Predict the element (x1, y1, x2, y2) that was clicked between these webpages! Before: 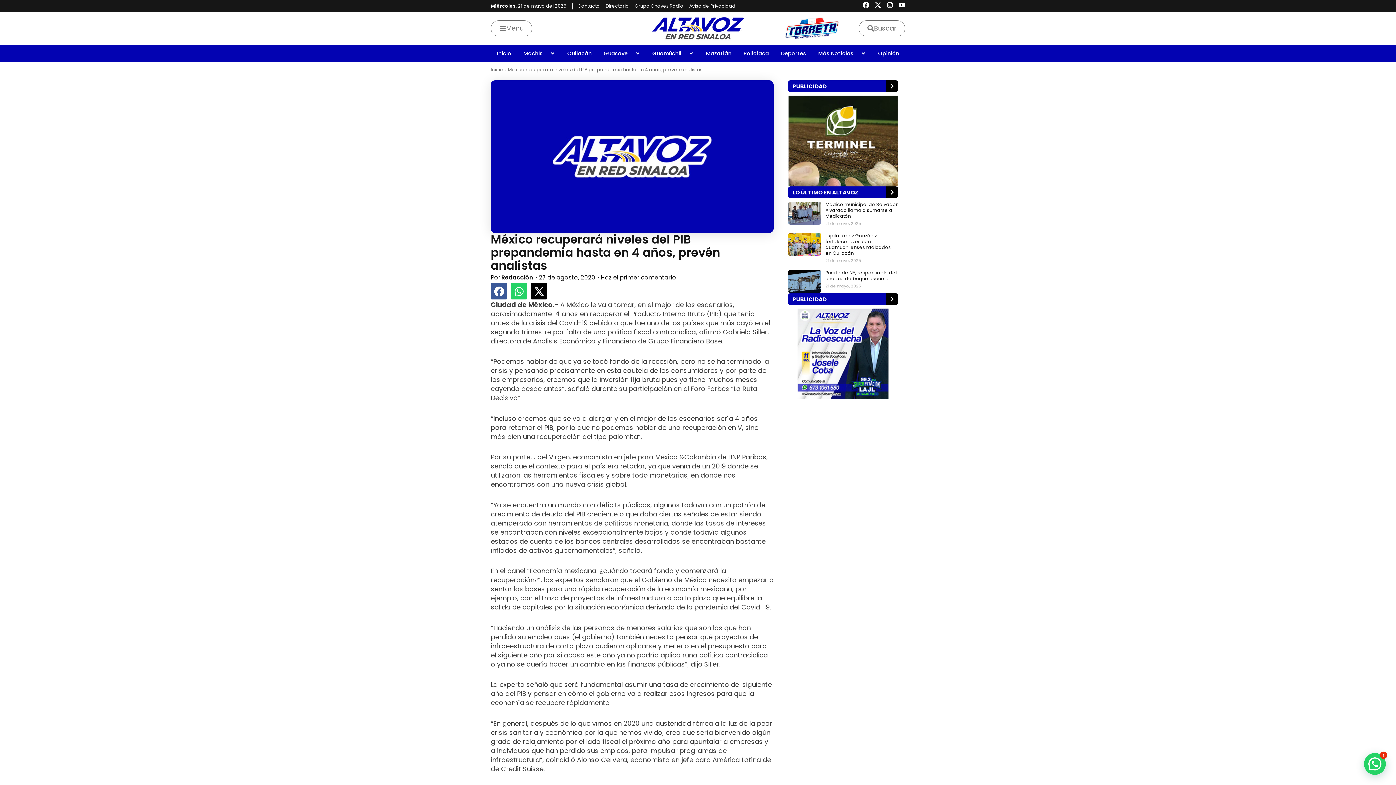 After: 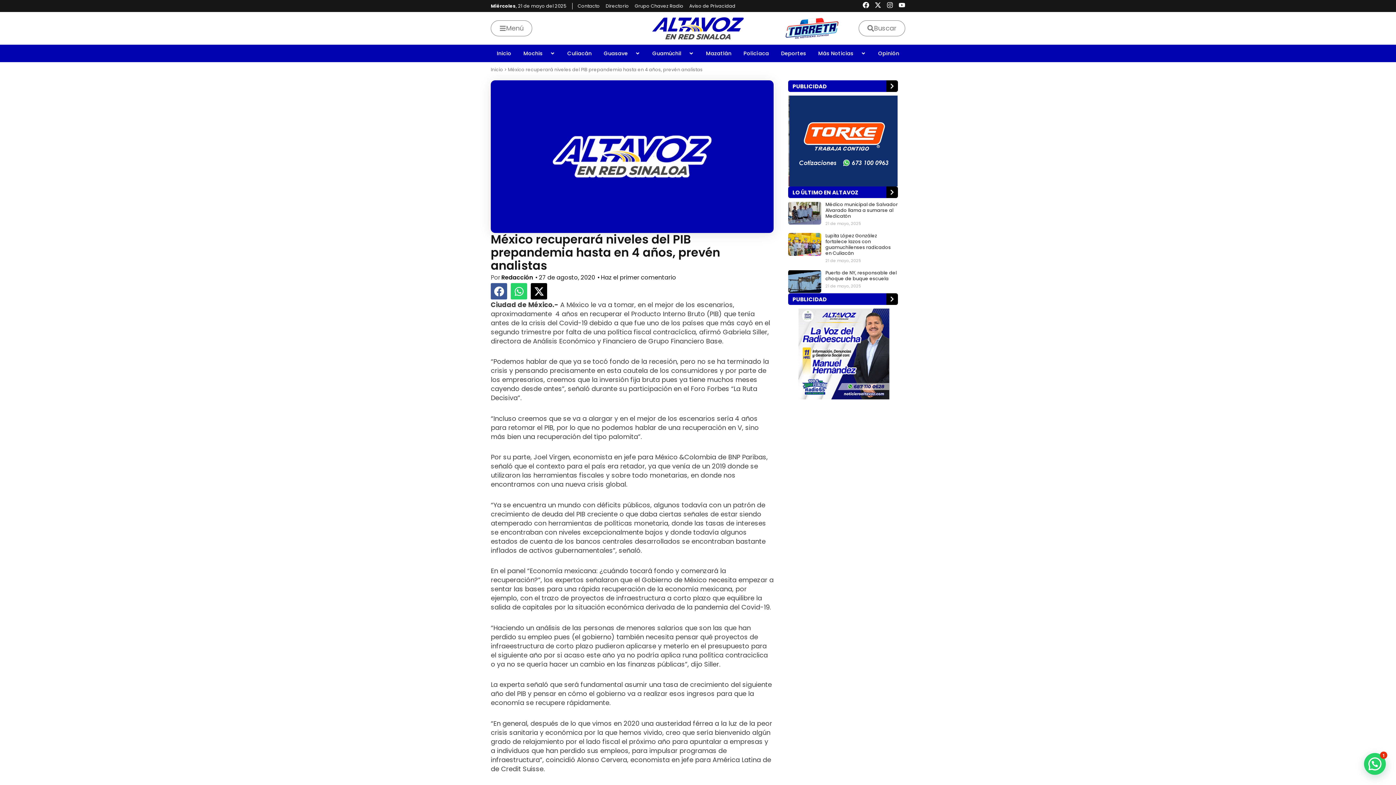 Action: bbox: (788, 80, 898, 92) label: PUBLICIDAD